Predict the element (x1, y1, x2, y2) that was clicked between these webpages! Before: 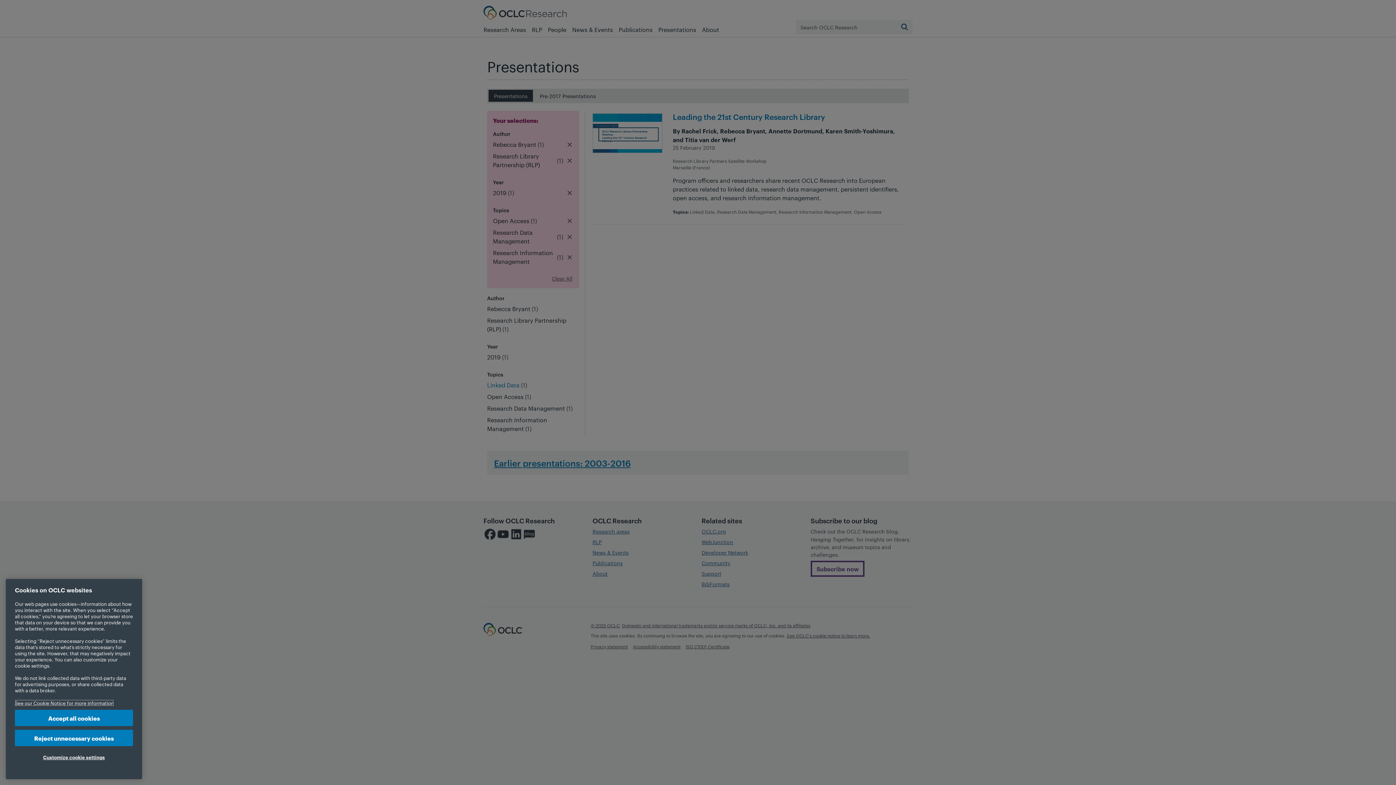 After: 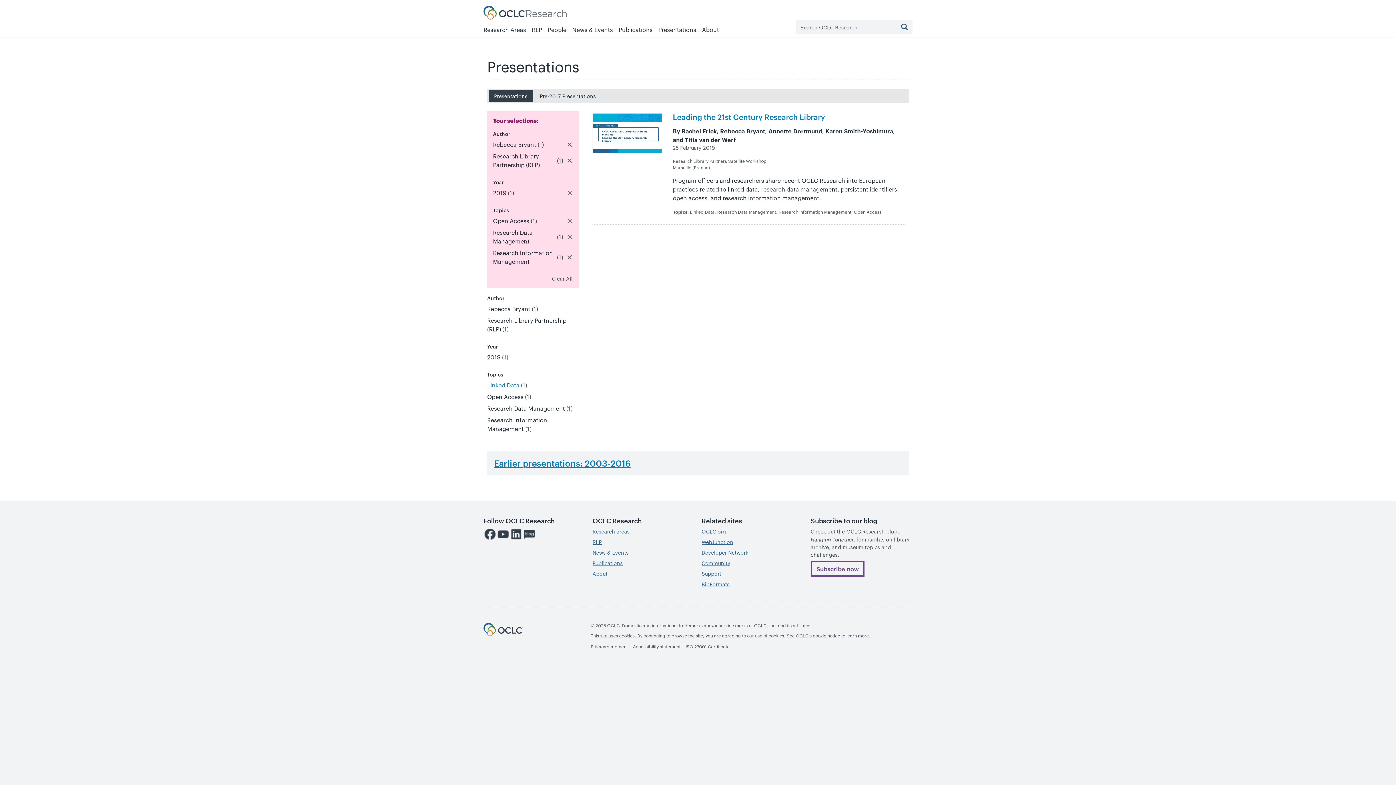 Action: bbox: (14, 710, 133, 726) label: Accept all cookies